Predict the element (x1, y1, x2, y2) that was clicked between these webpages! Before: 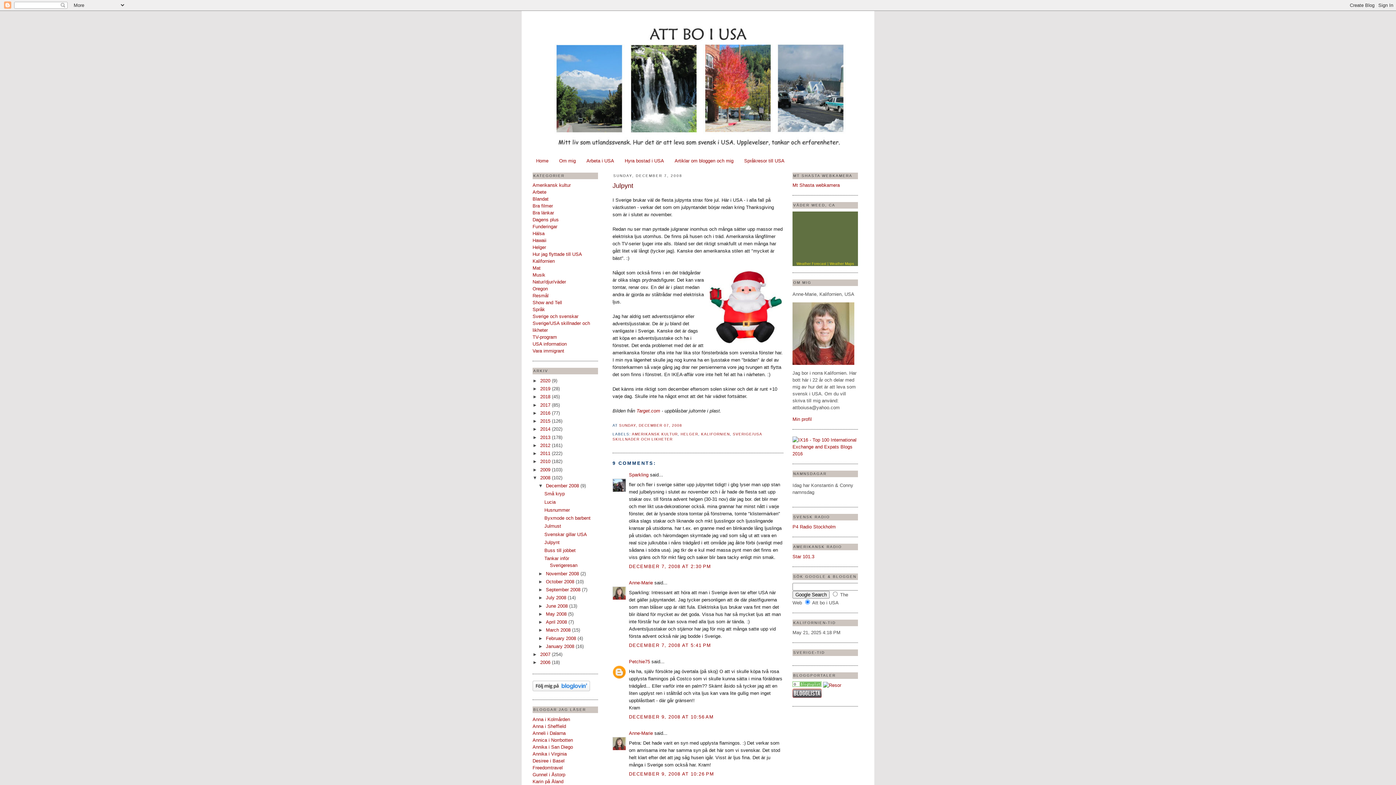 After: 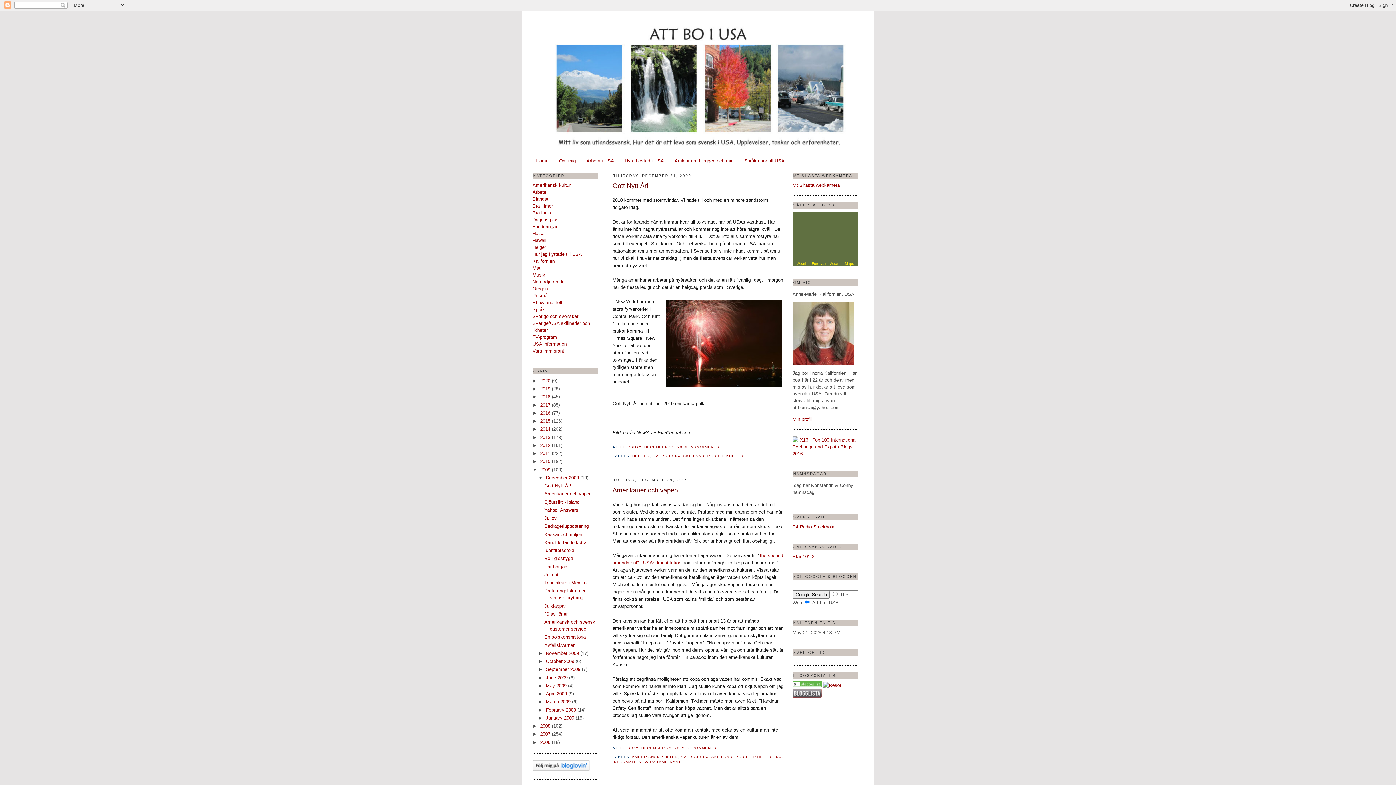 Action: bbox: (540, 467, 552, 472) label: 2009 